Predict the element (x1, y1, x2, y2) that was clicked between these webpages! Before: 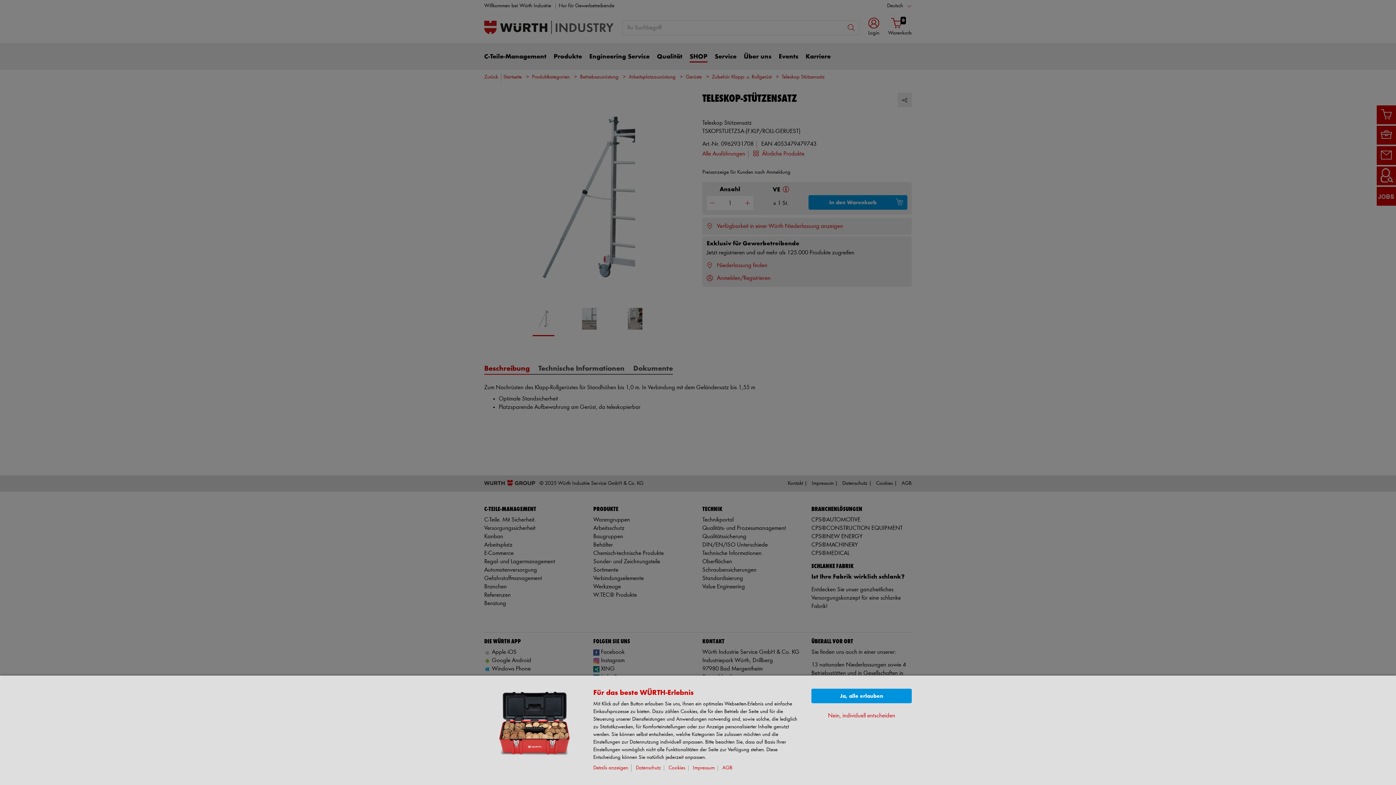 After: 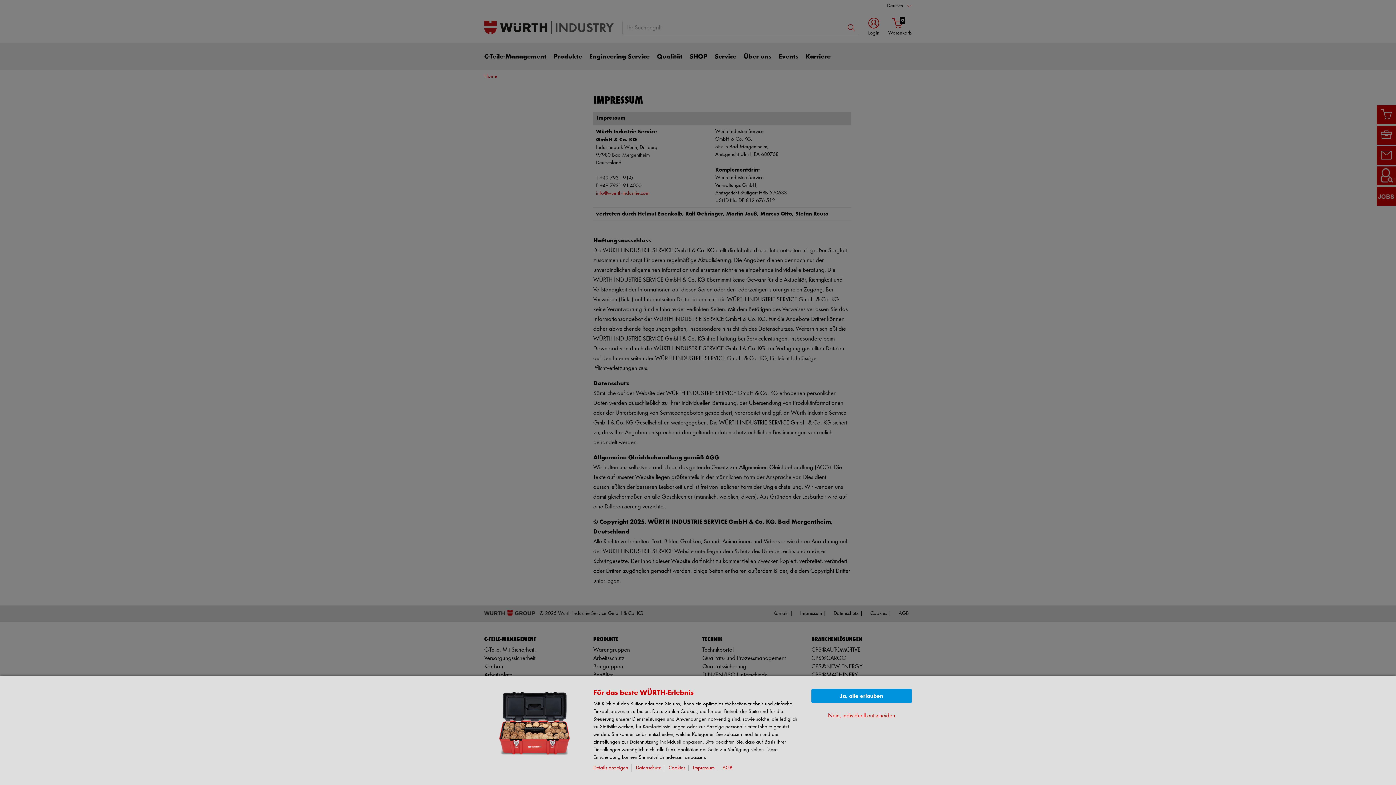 Action: label: Impressum bbox: (693, 765, 718, 771)